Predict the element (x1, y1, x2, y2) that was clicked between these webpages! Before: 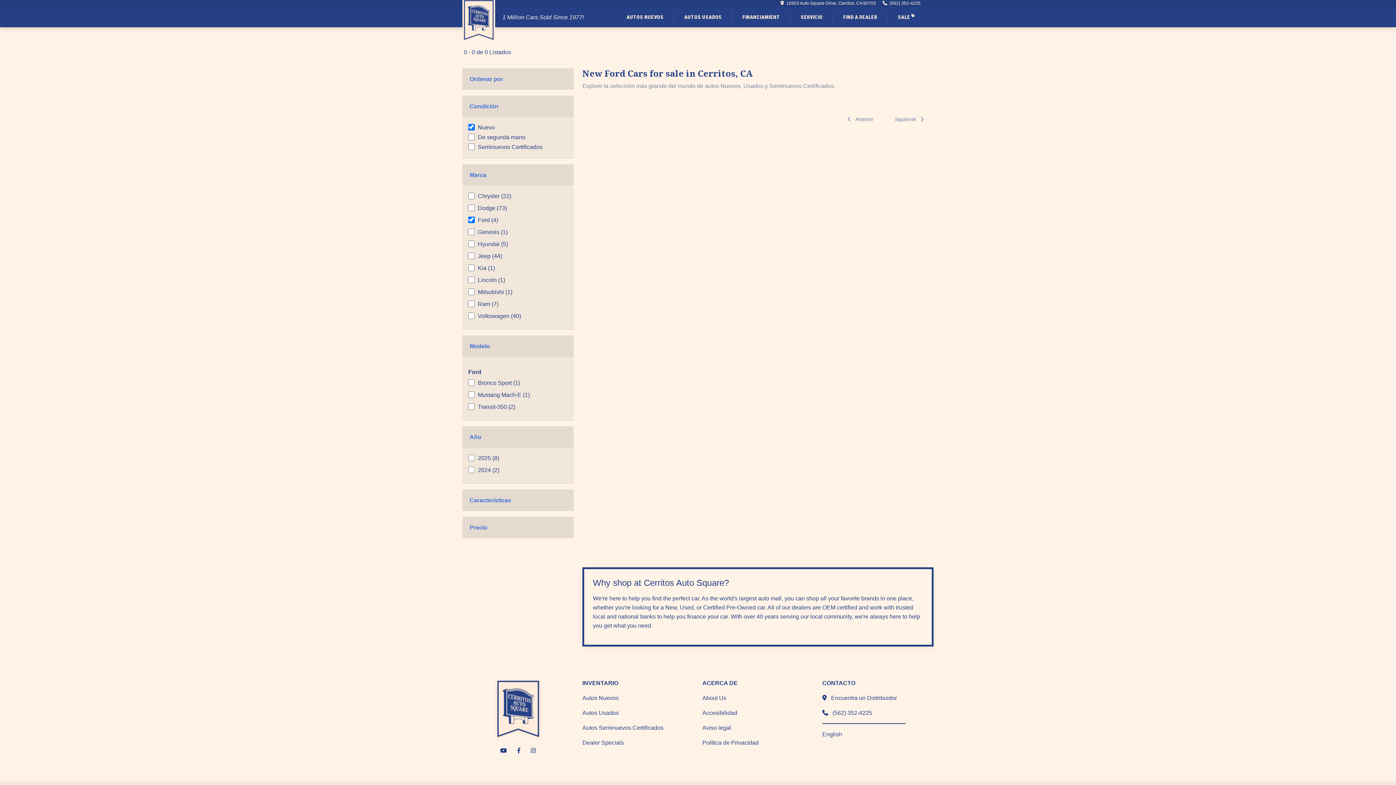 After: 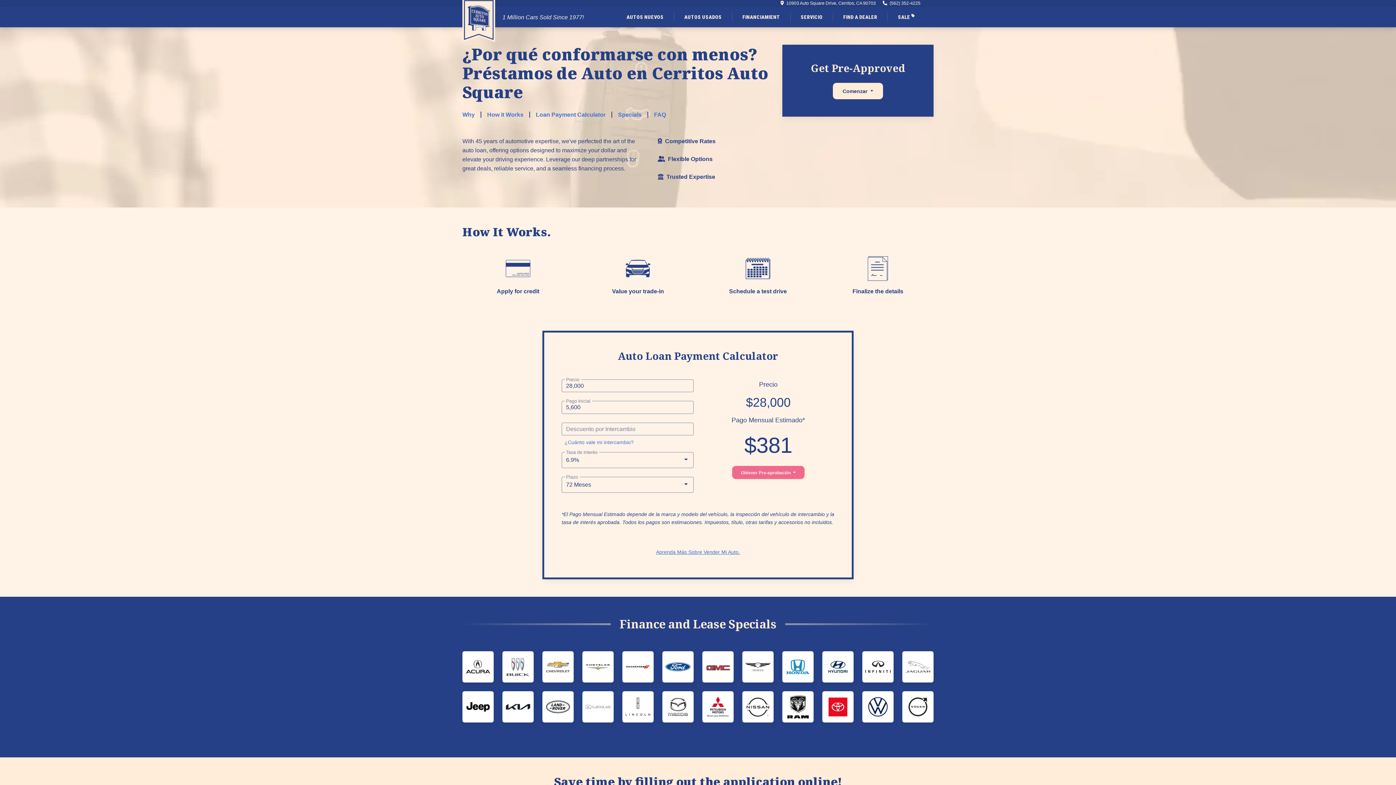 Action: label: FINANCIAMIENT bbox: (739, 10, 783, 24)